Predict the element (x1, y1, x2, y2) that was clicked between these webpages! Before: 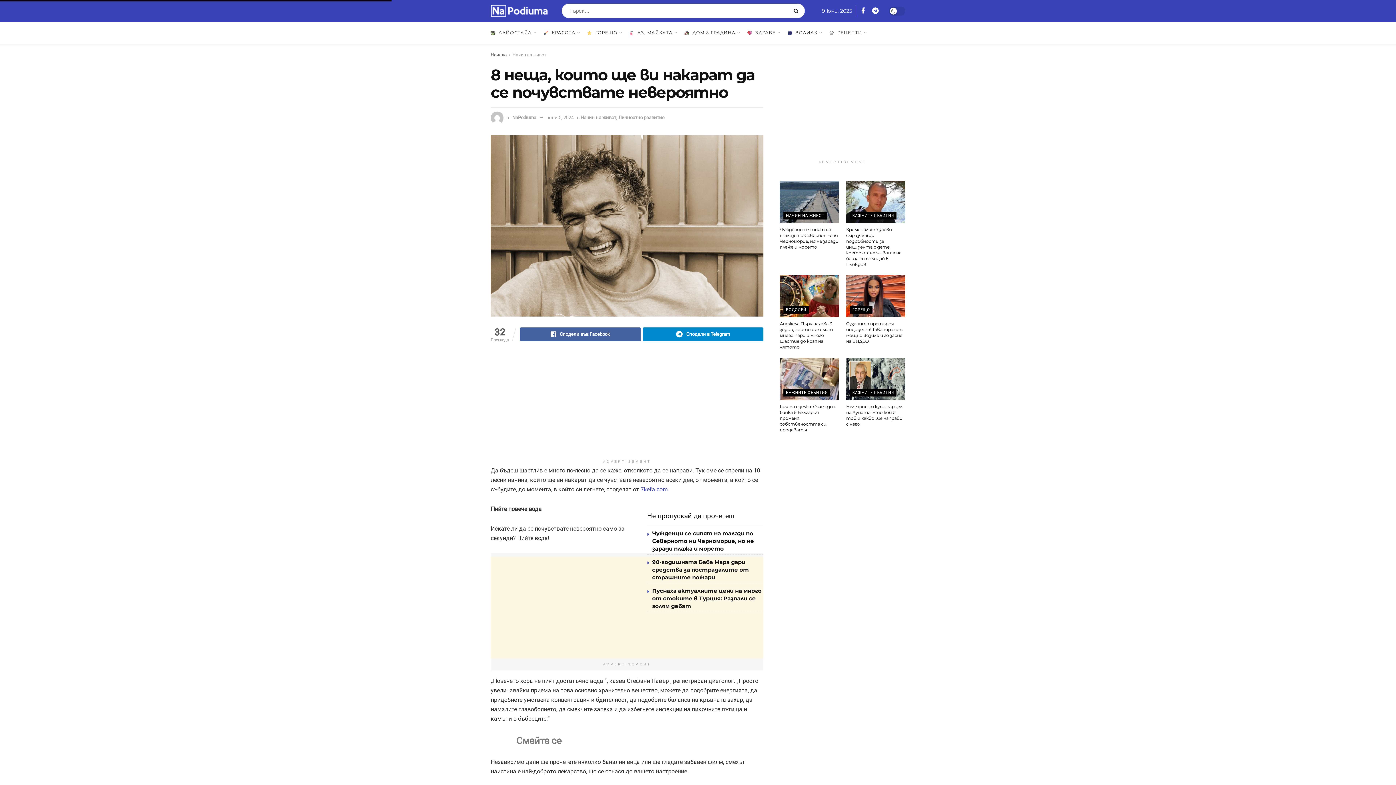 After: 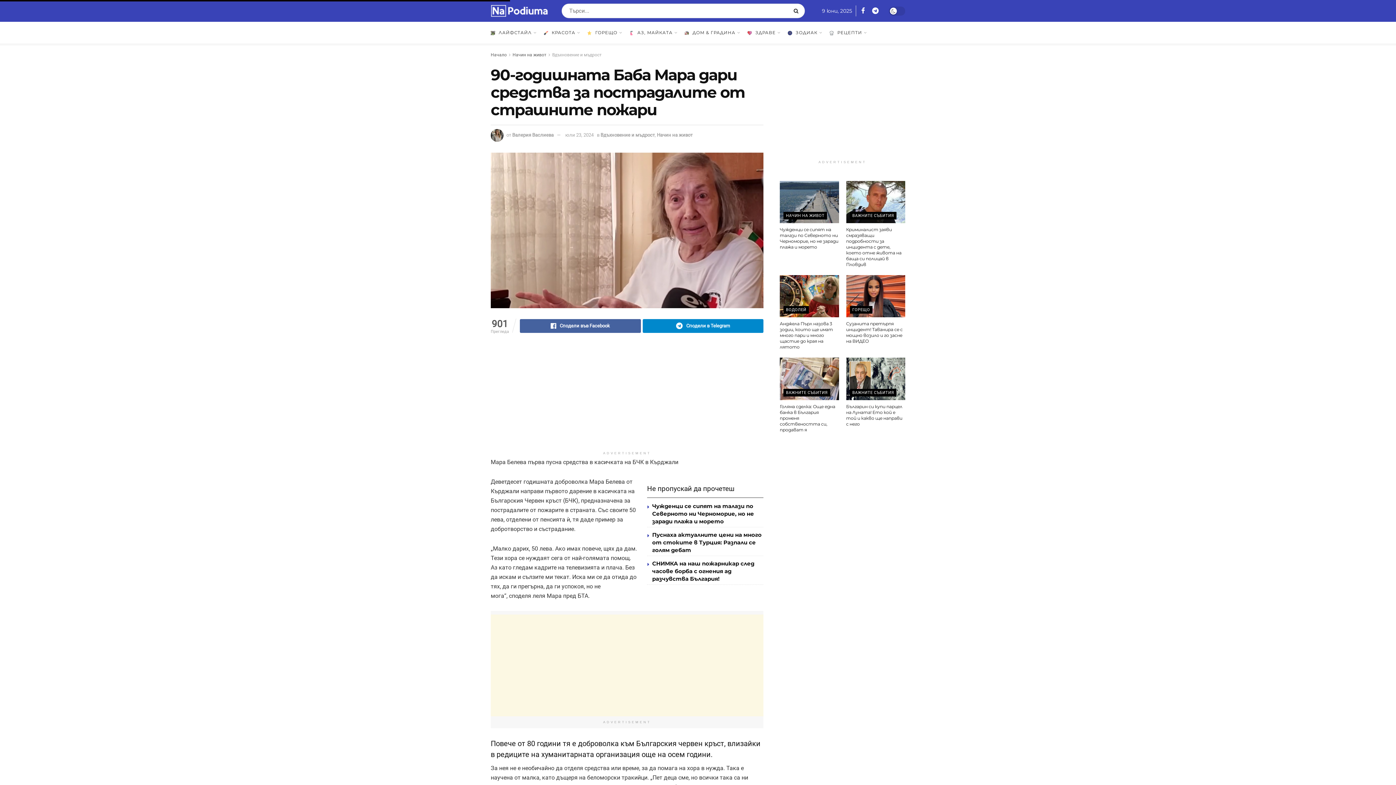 Action: label: 90-годишната Баба Мара дари средства за пострадалите от страшните пожари bbox: (652, 558, 749, 581)